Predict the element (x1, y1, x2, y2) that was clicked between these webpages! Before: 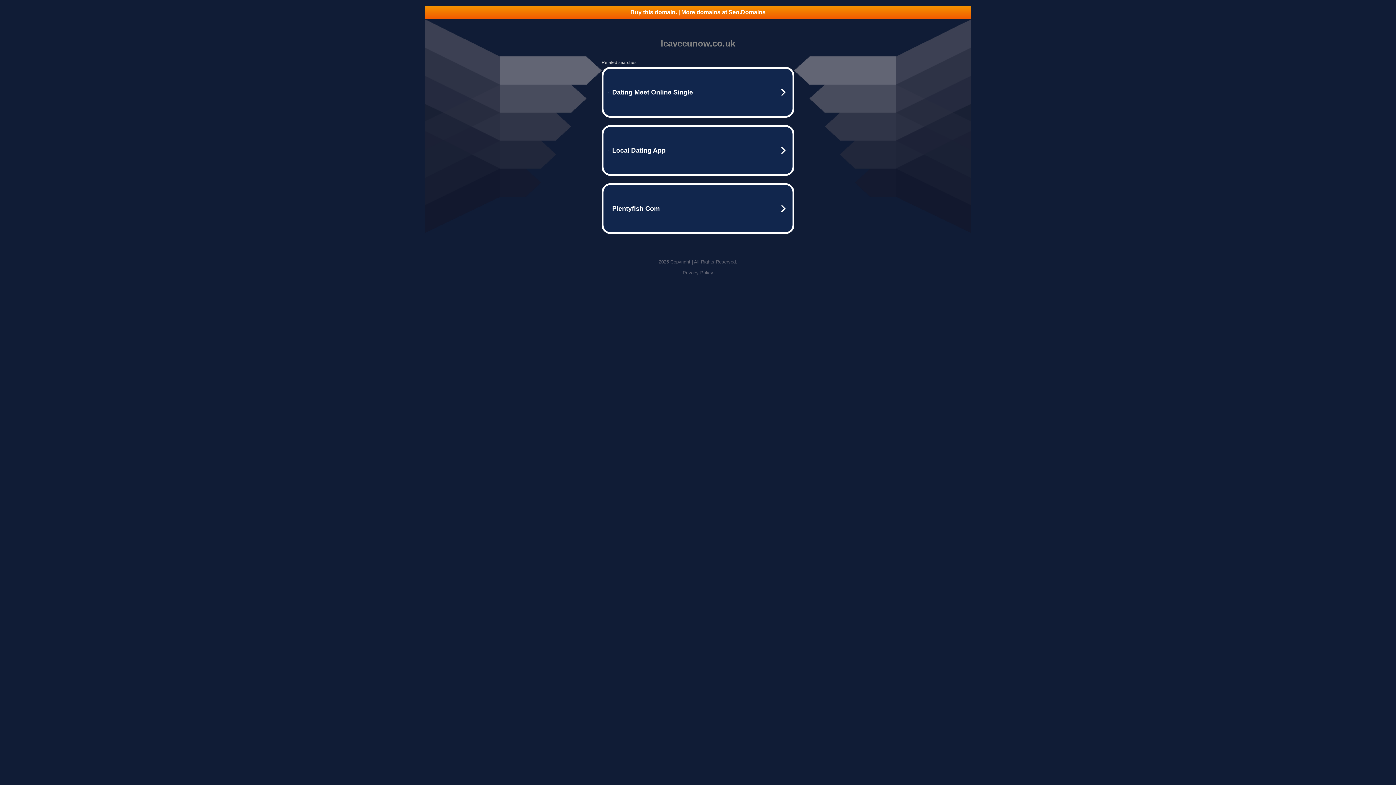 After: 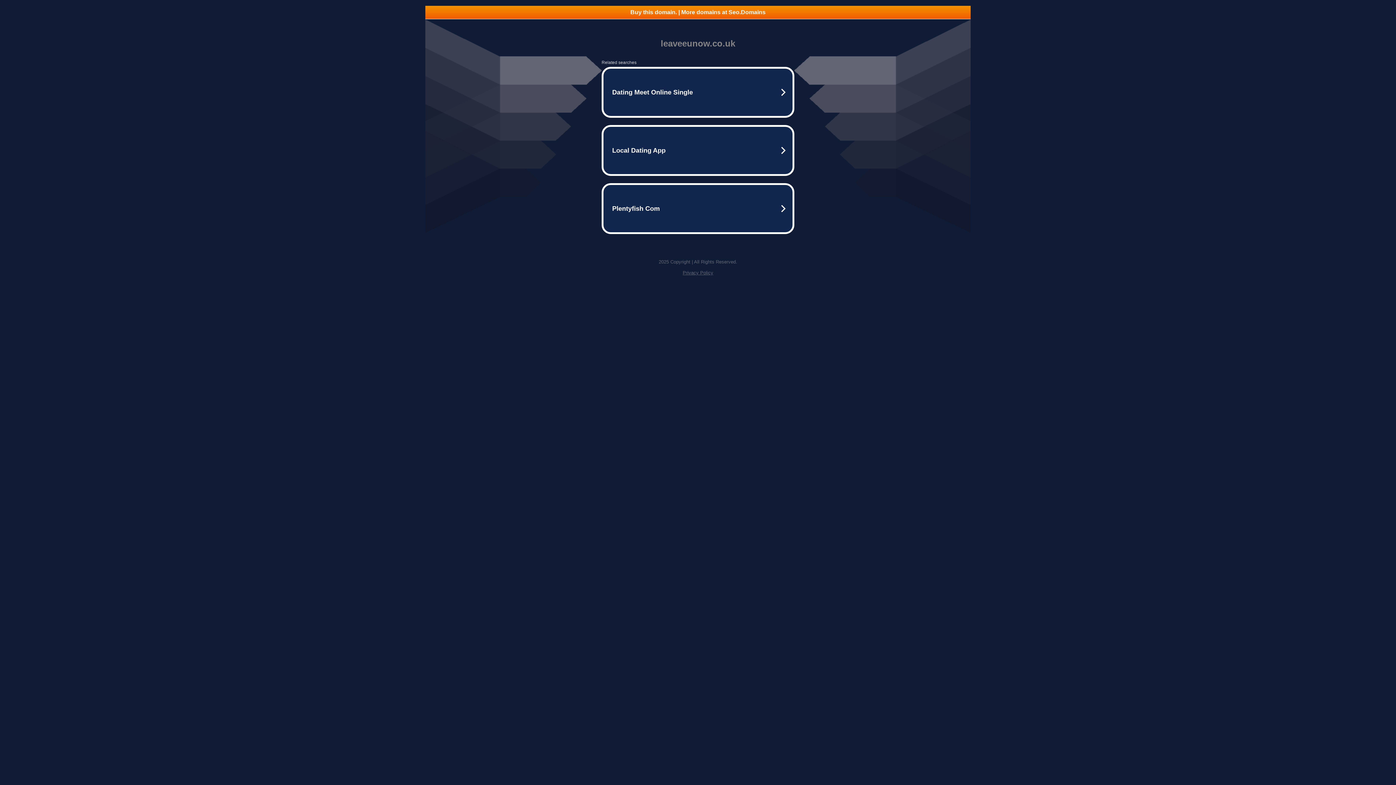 Action: bbox: (682, 270, 713, 275) label: Privacy Policy